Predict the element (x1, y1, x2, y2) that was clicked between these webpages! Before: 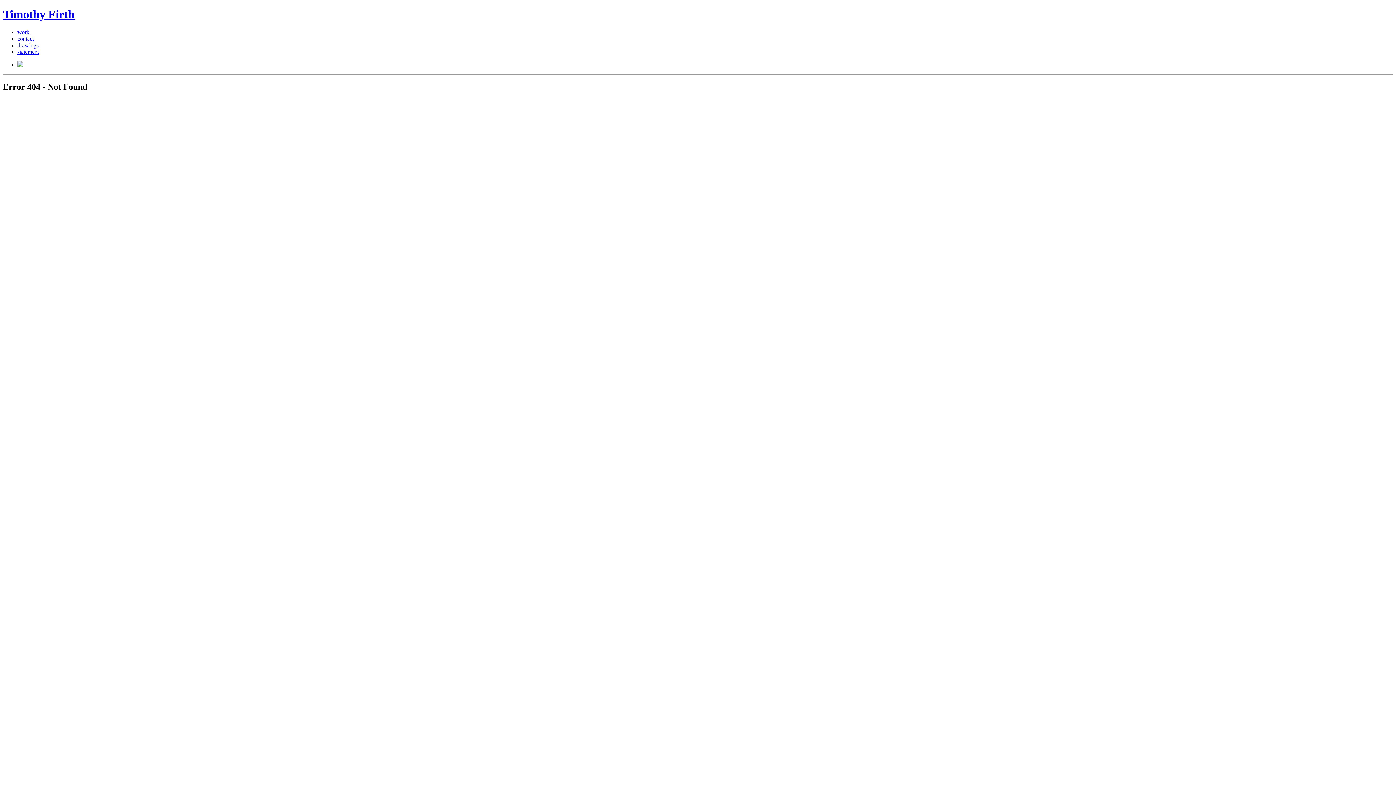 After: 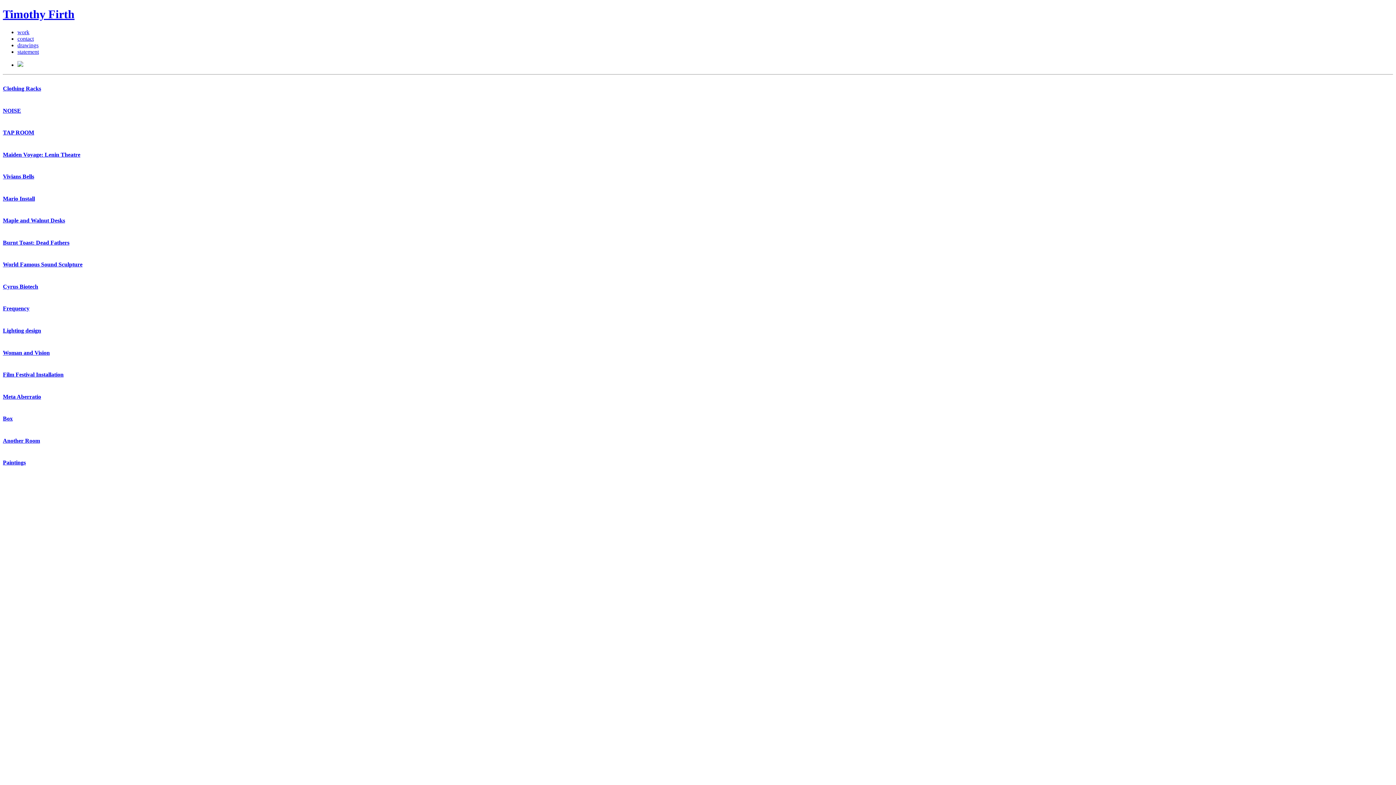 Action: label: work bbox: (17, 29, 29, 35)